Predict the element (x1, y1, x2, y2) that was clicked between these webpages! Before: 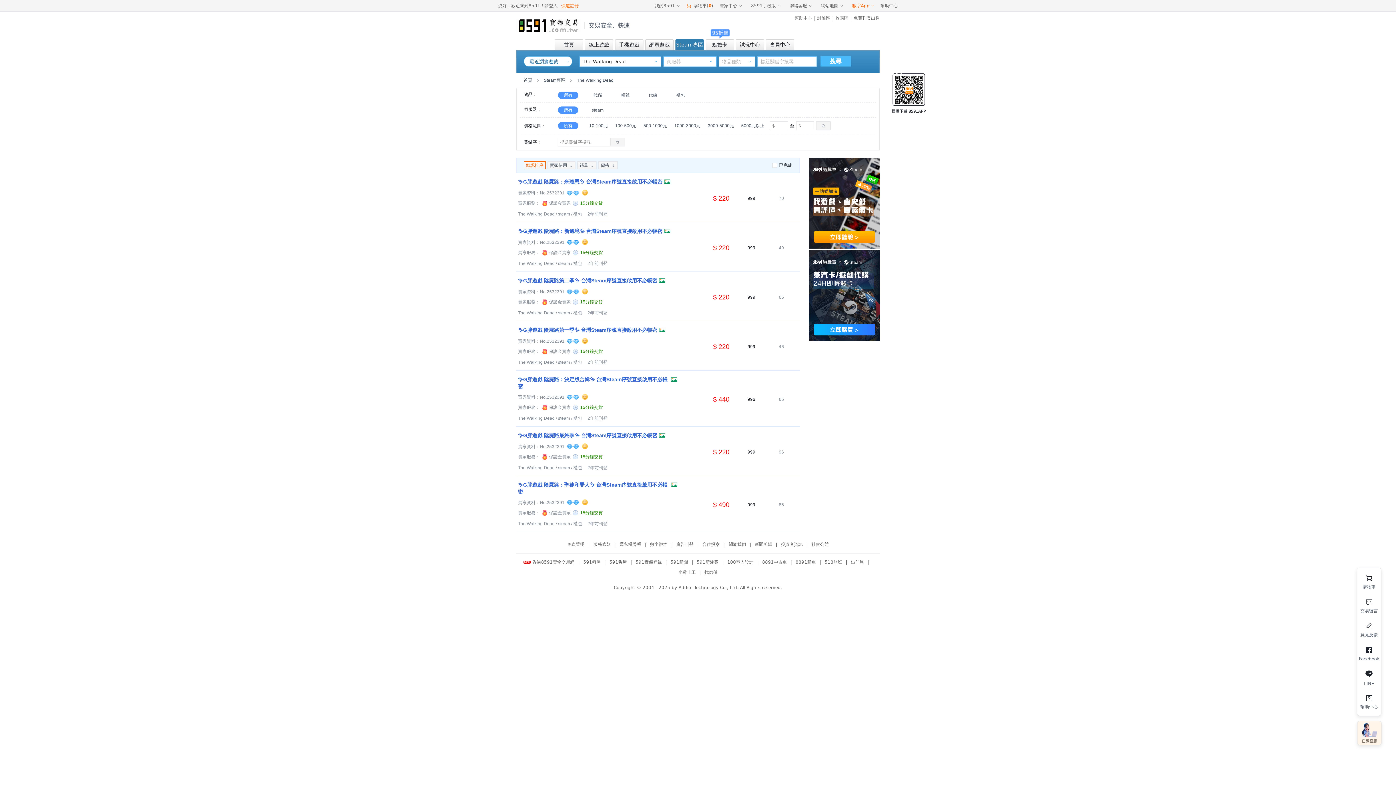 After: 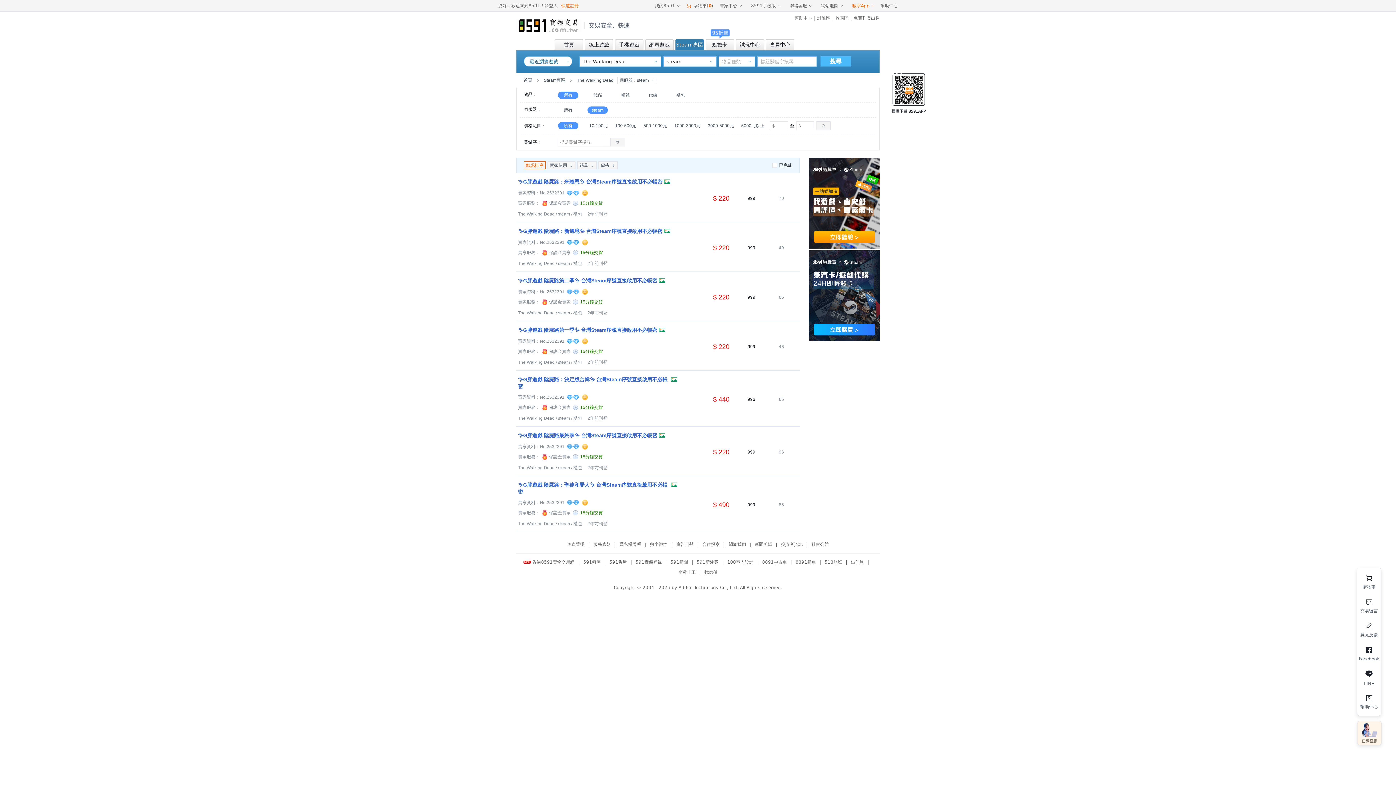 Action: label: steam bbox: (558, 360, 570, 365)